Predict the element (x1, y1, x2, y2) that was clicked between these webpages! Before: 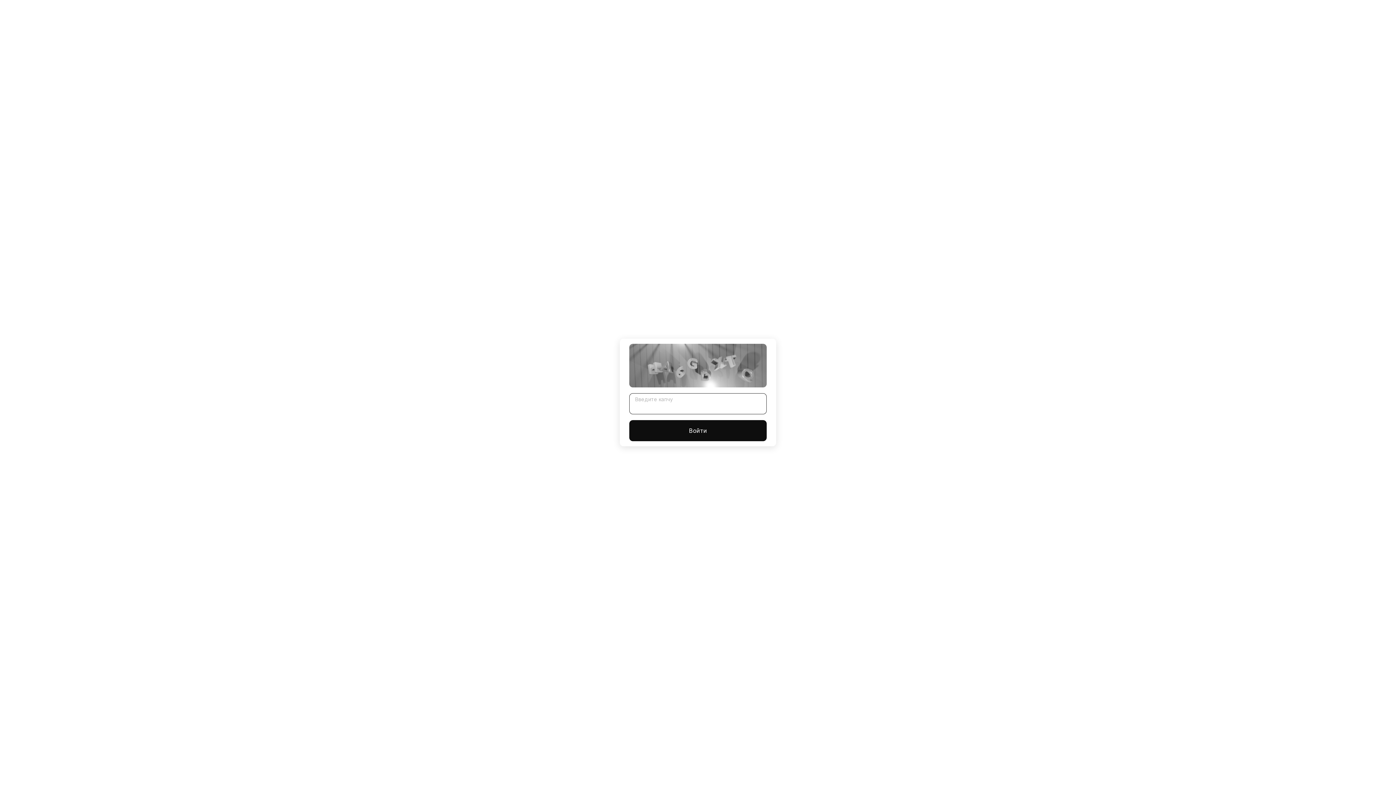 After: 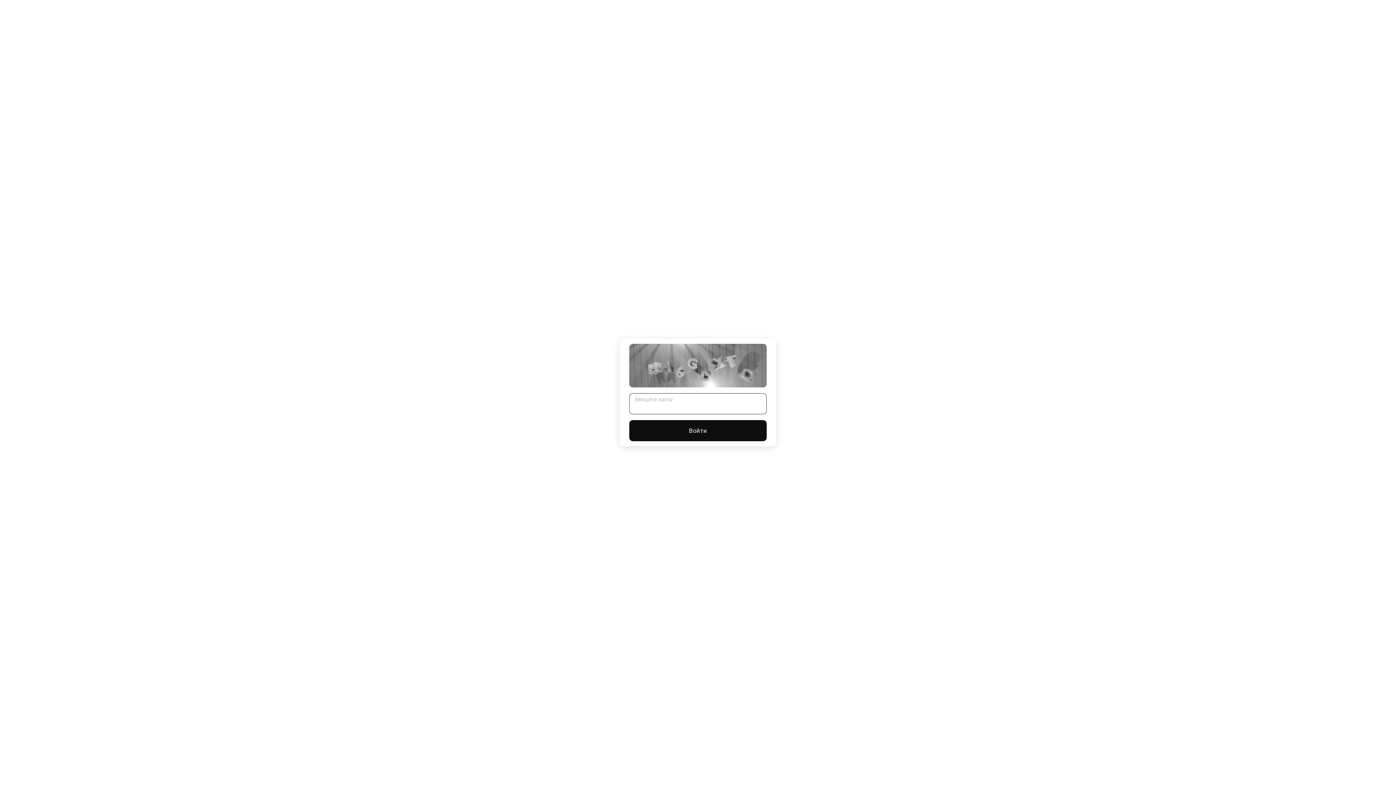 Action: bbox: (629, 420, 766, 441) label: Войти